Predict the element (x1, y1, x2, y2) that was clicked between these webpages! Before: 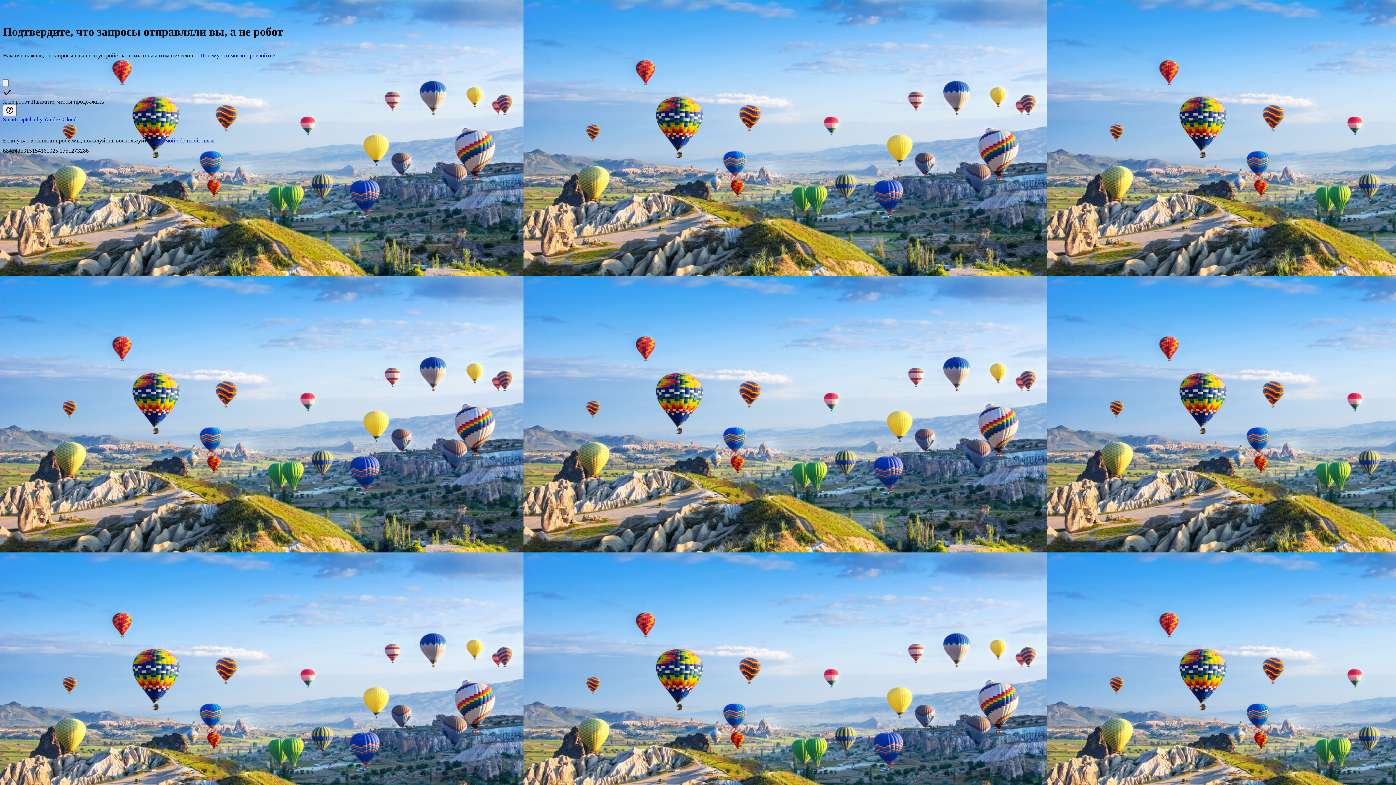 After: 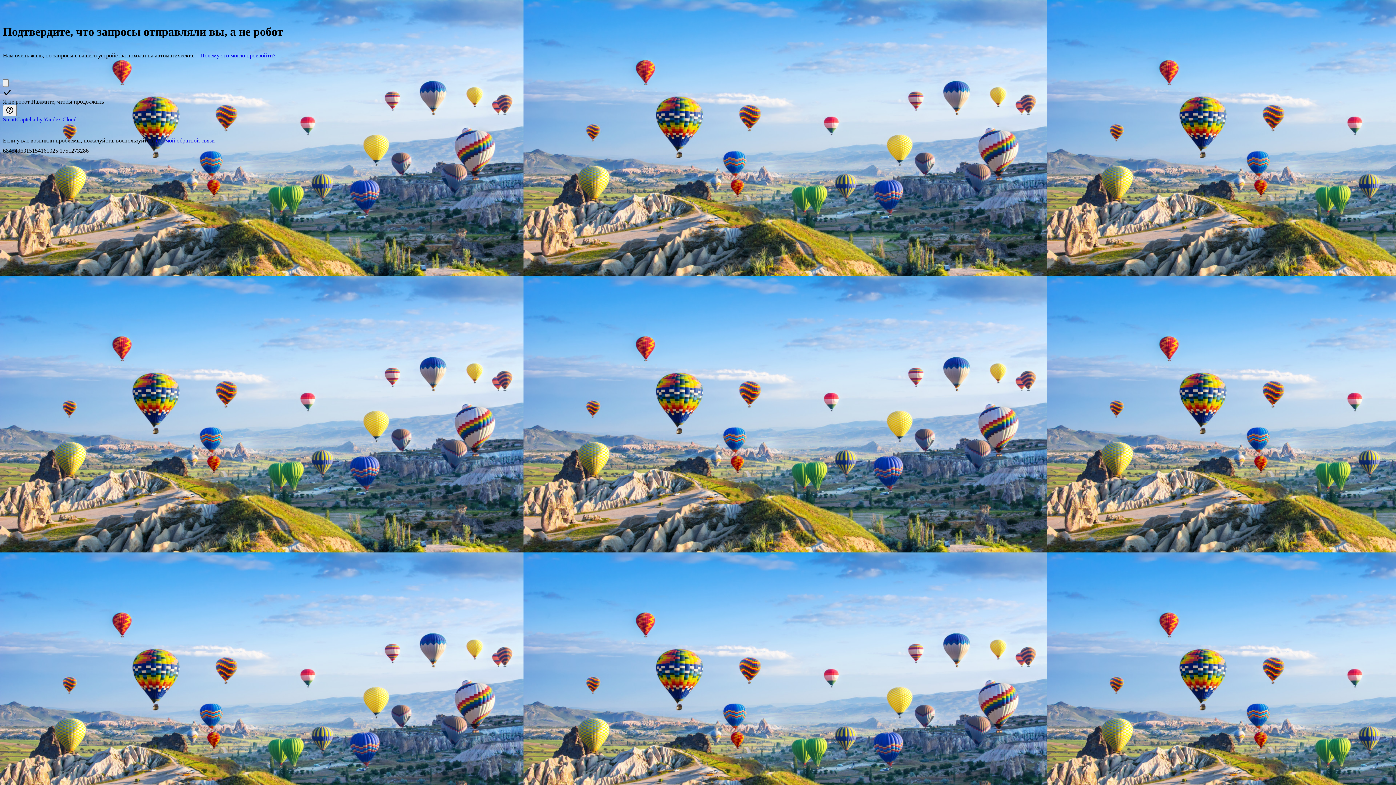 Action: label: SmartCaptcha by Yandex Cloud bbox: (2, 116, 76, 122)